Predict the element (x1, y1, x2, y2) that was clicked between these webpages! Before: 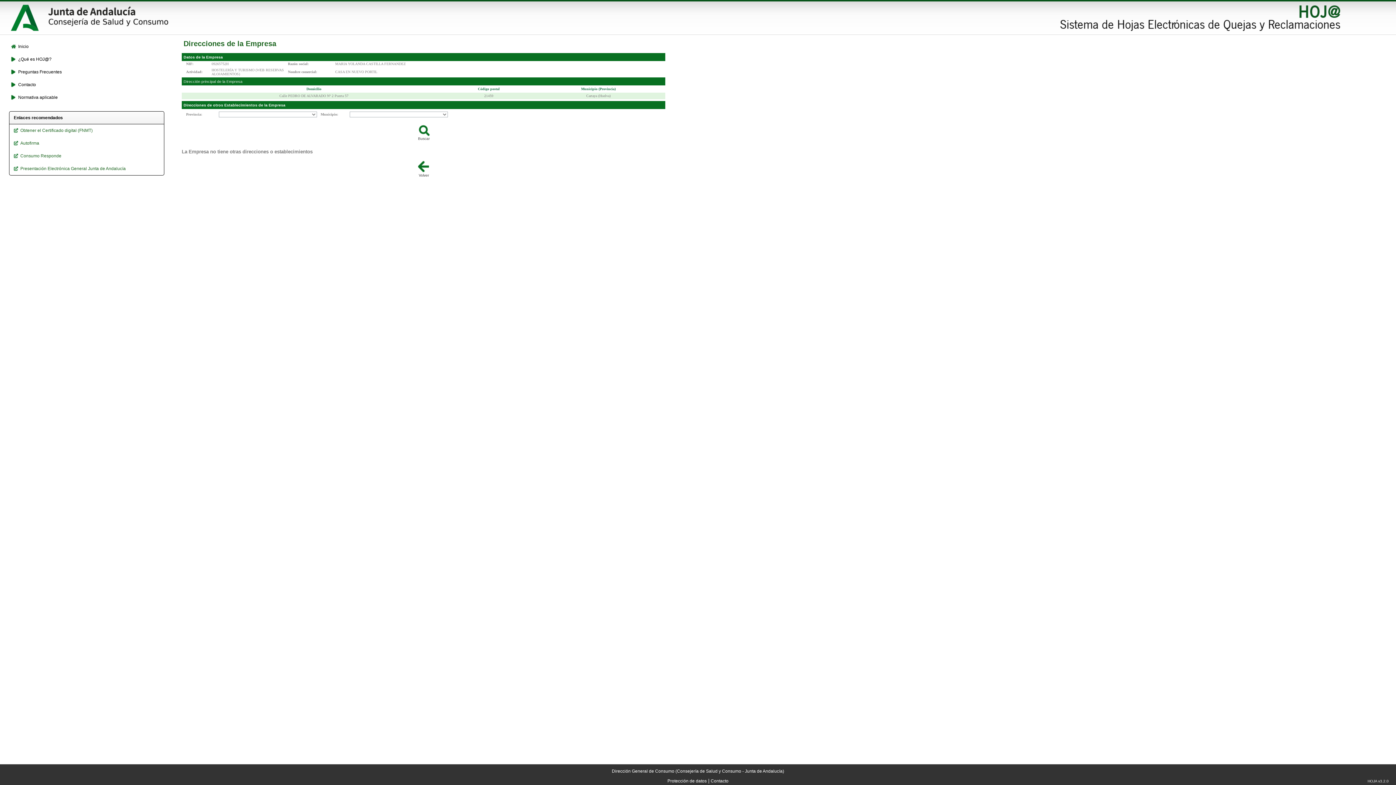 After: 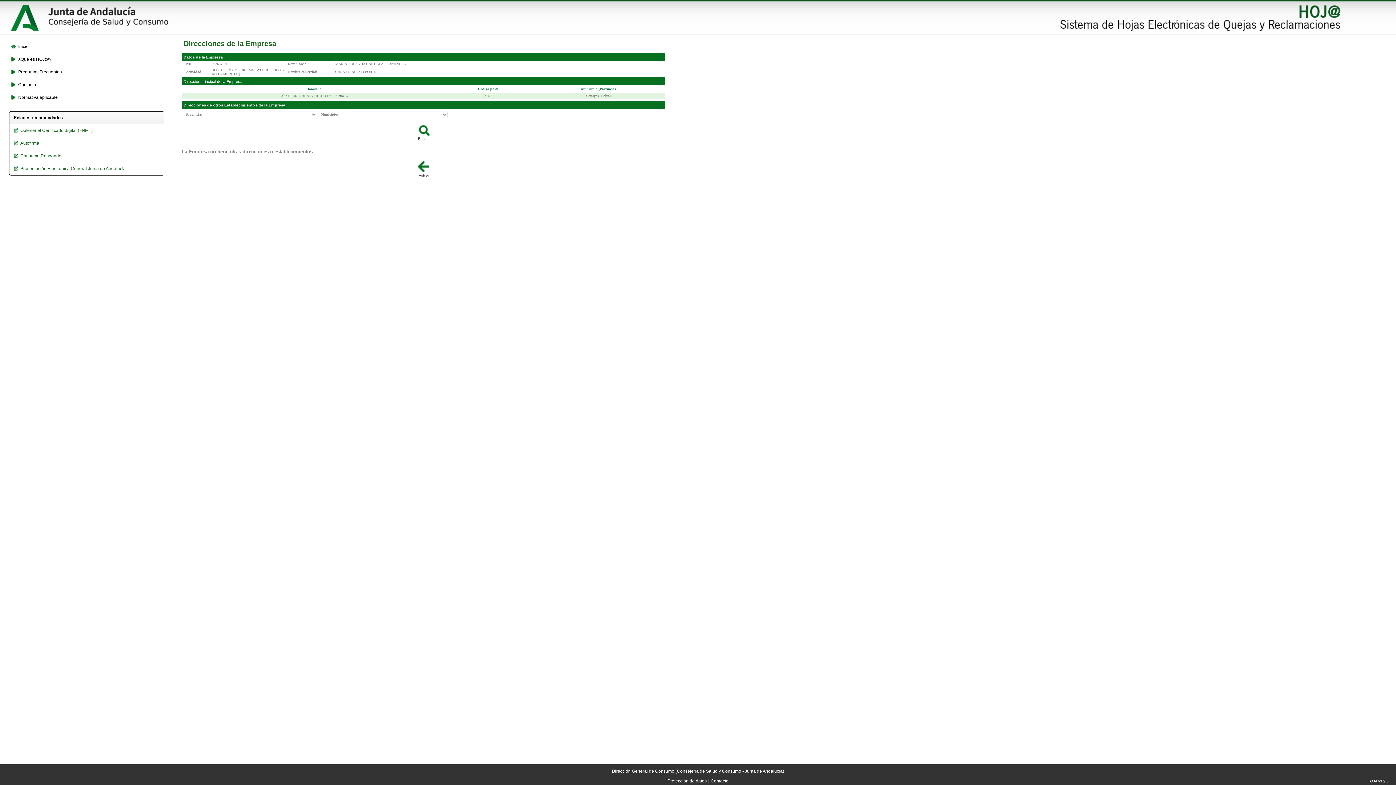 Action: bbox: (42, 28, 181, 33)